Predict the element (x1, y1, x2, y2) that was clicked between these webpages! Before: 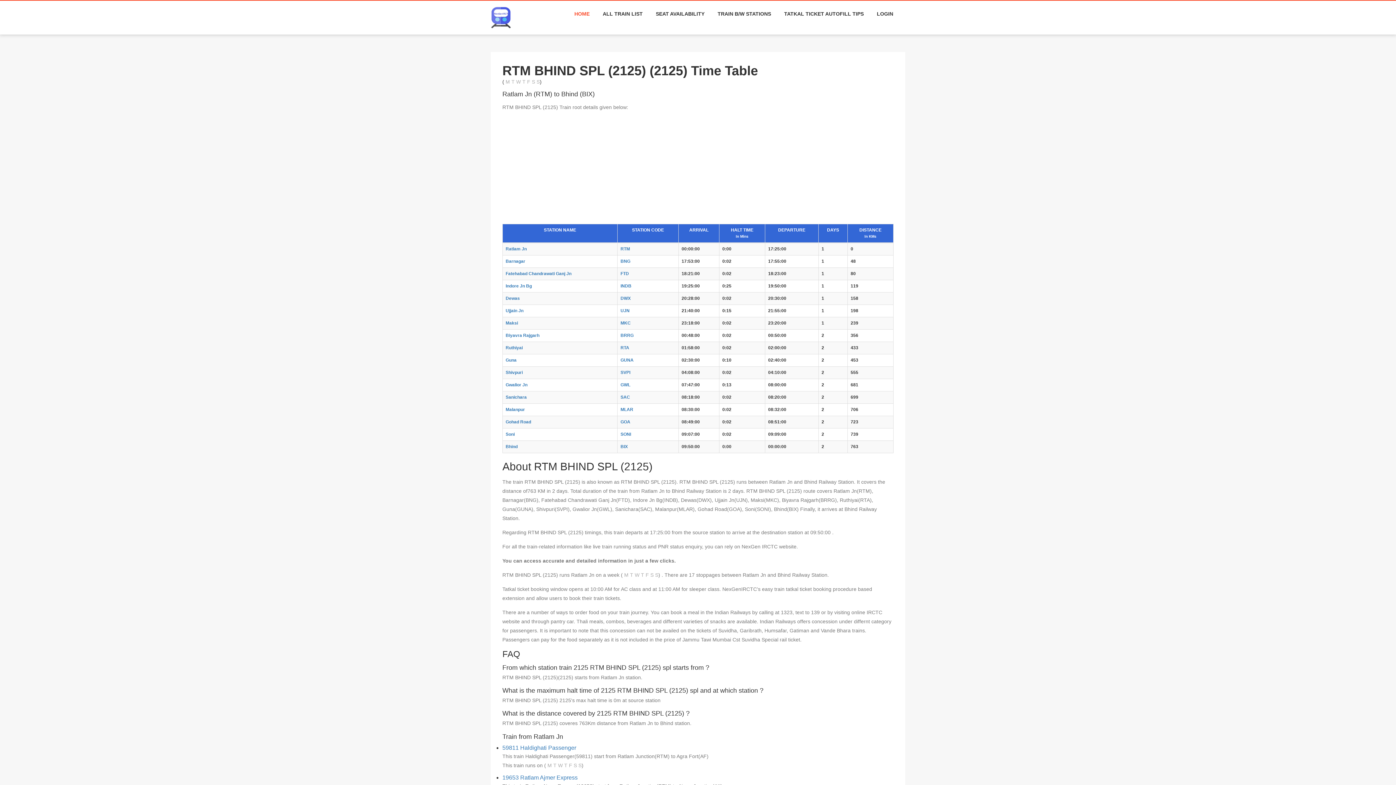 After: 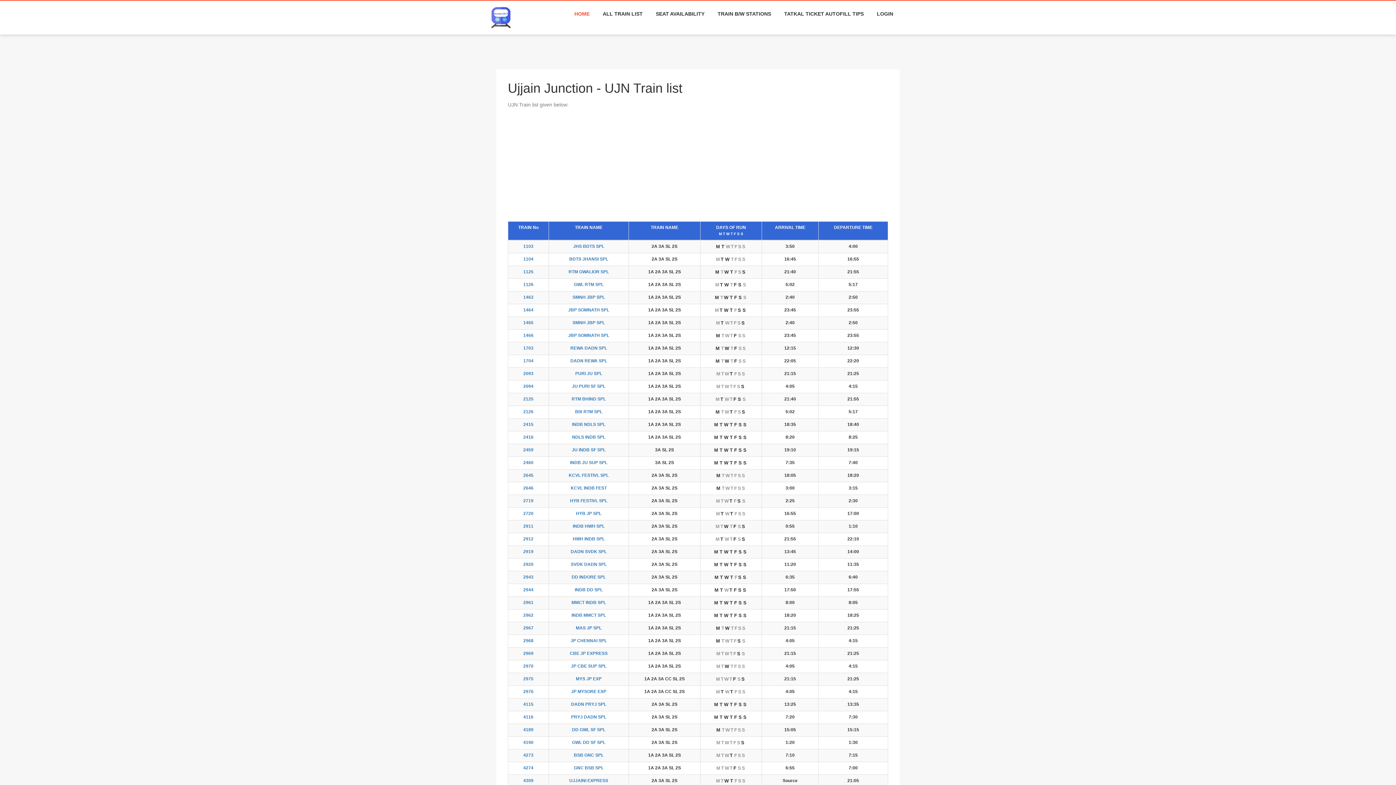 Action: bbox: (620, 308, 629, 313) label: UJN